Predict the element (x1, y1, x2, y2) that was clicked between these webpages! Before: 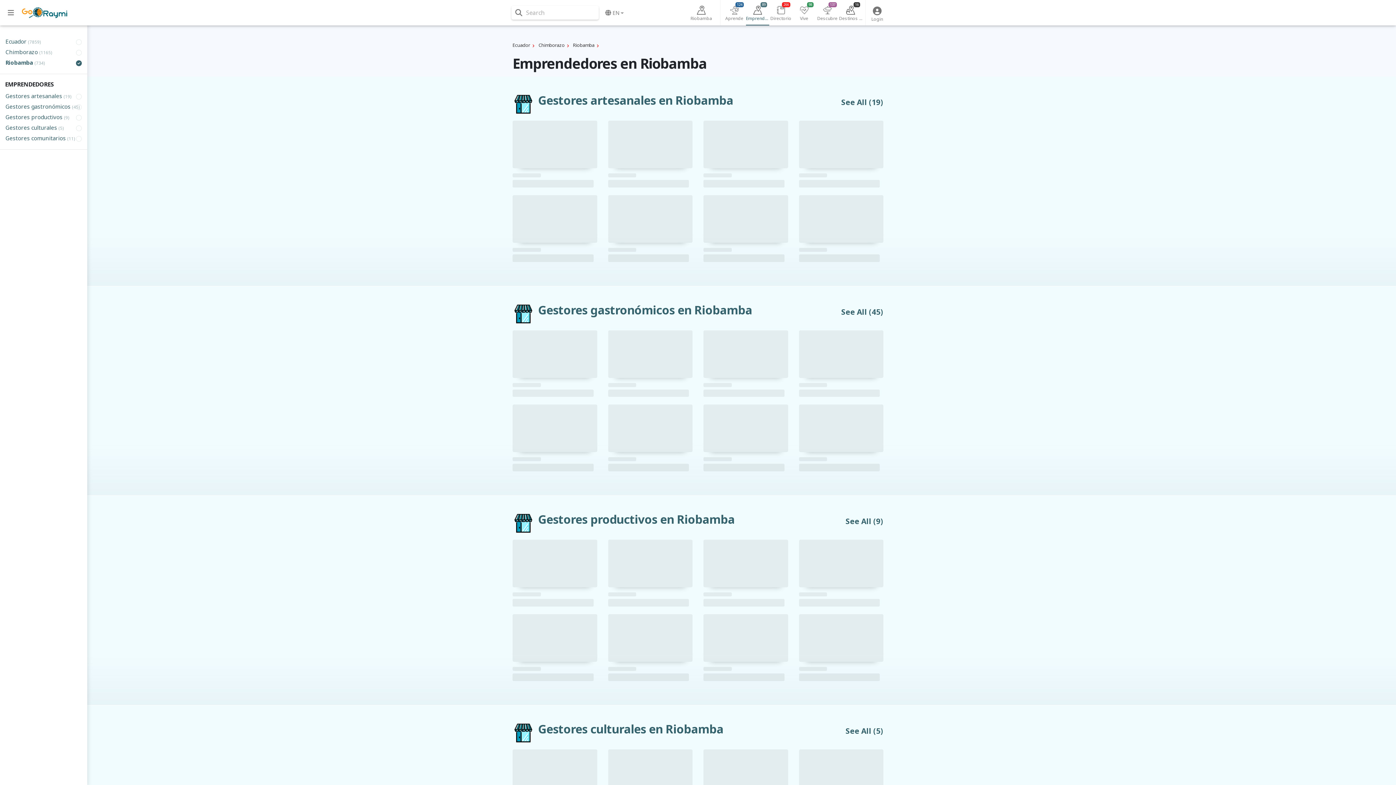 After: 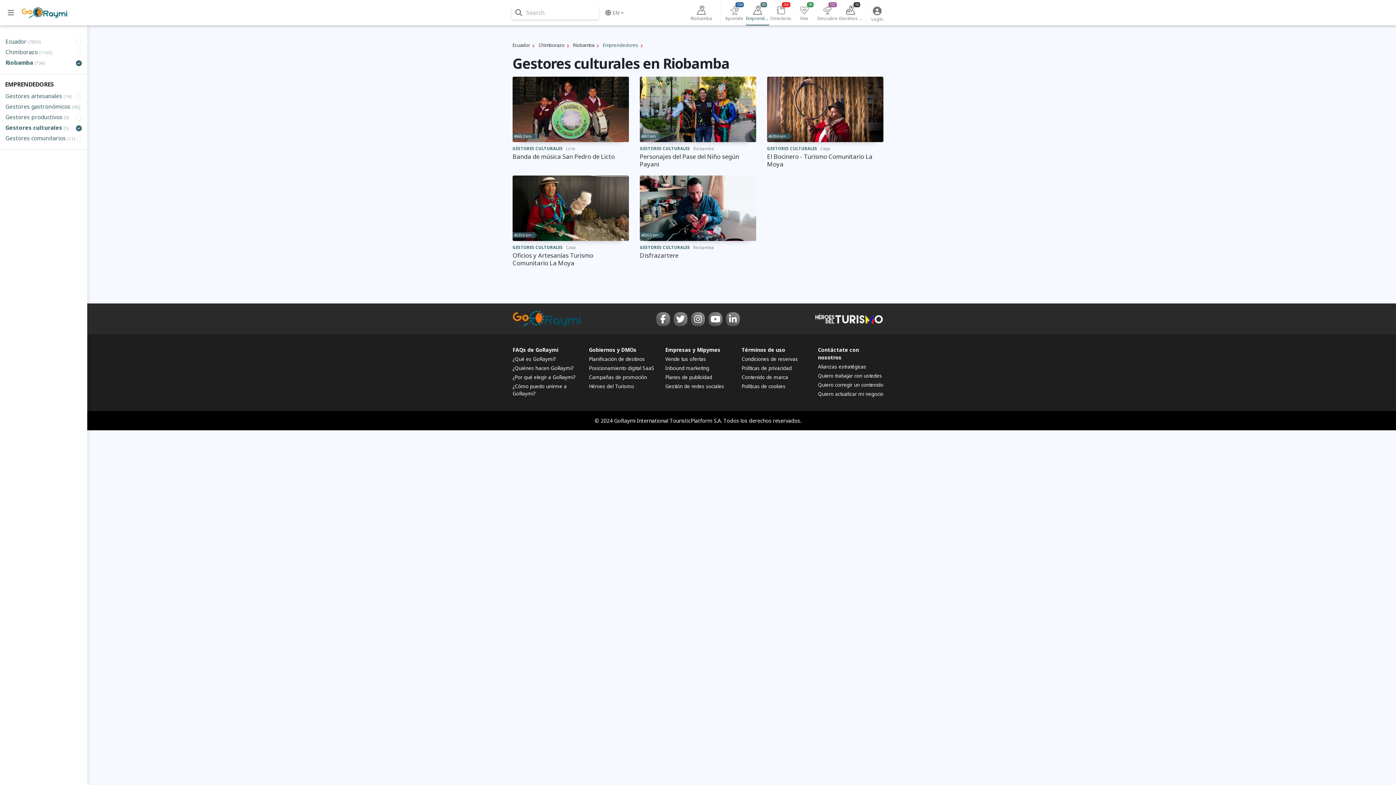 Action: bbox: (5, 122, 81, 133) label: Gestores culturales (5)